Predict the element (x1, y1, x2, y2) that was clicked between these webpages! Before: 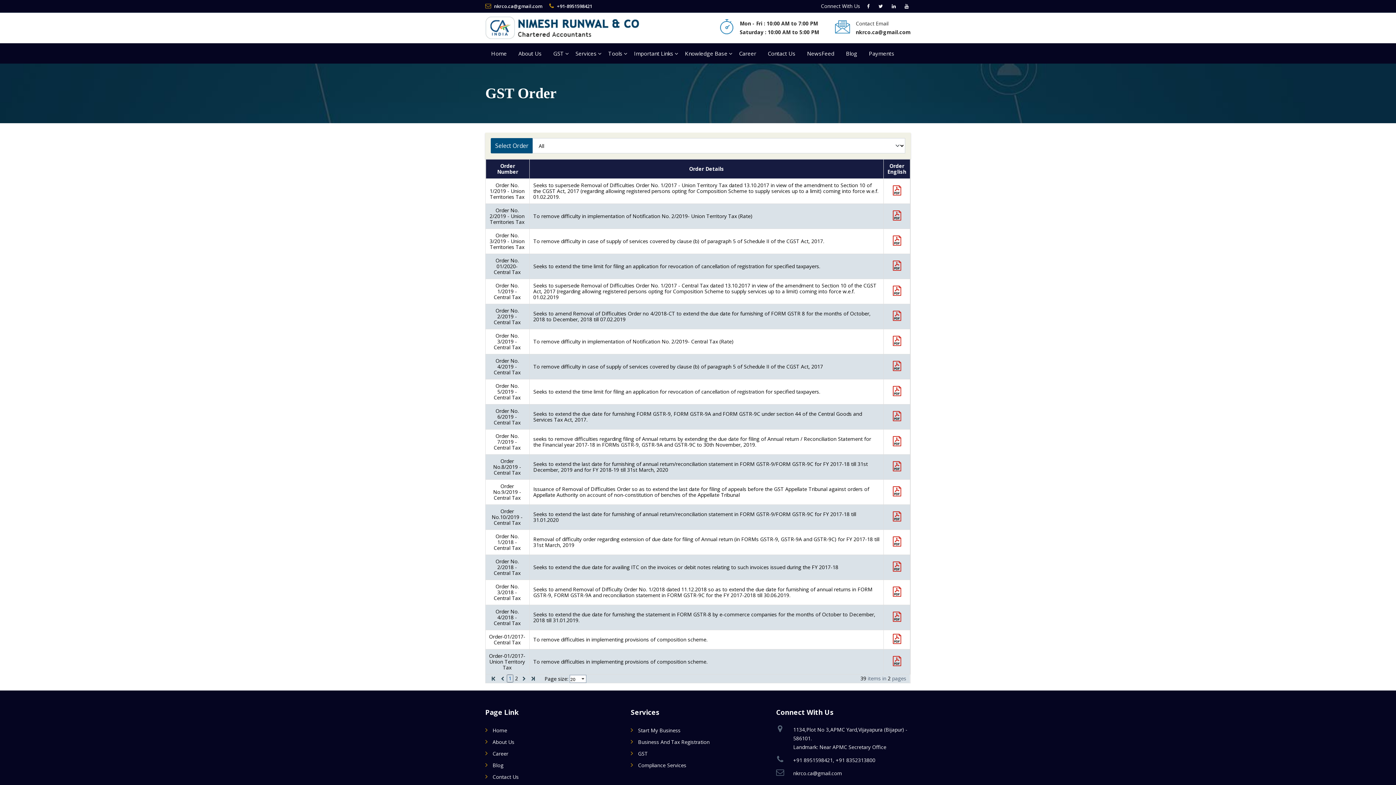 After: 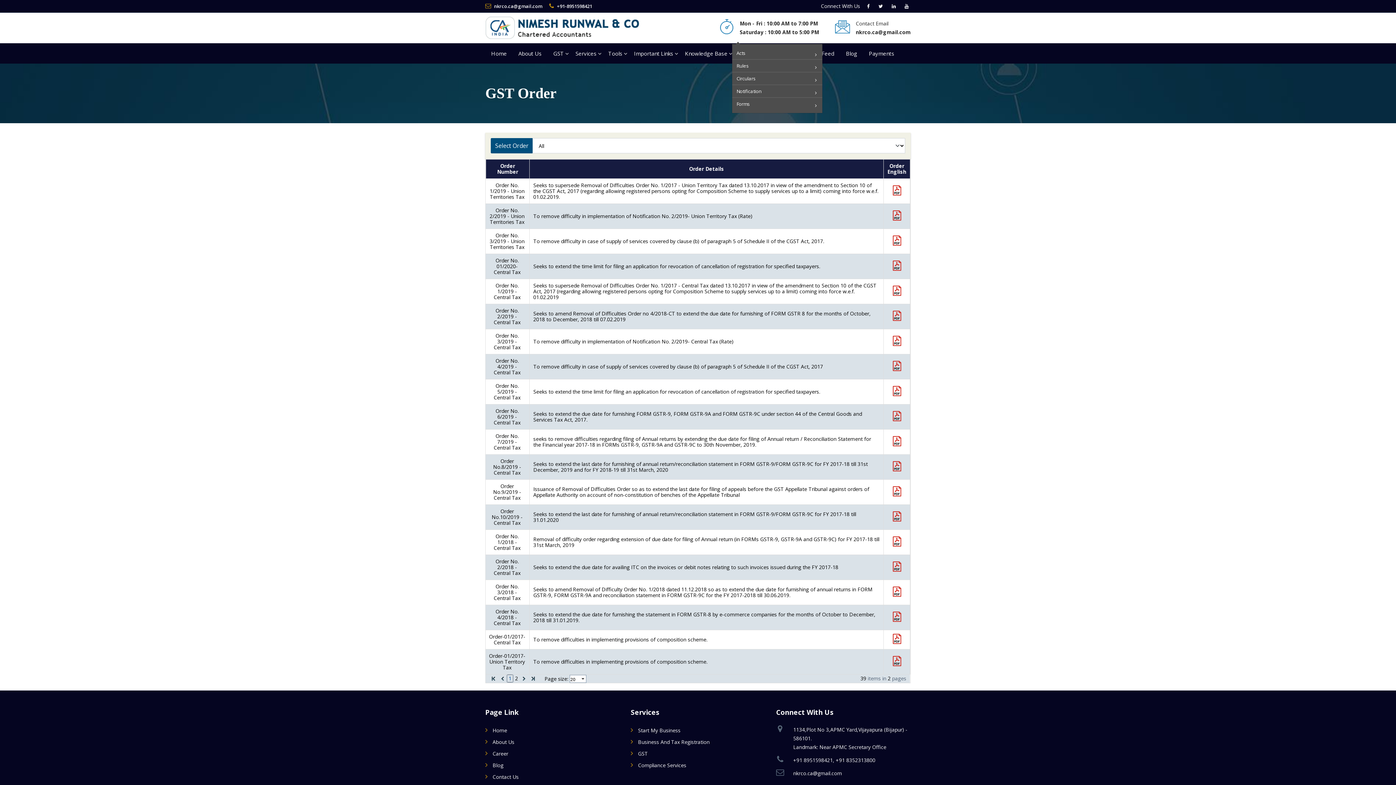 Action: bbox: (679, 43, 733, 63) label: Knowledge Base